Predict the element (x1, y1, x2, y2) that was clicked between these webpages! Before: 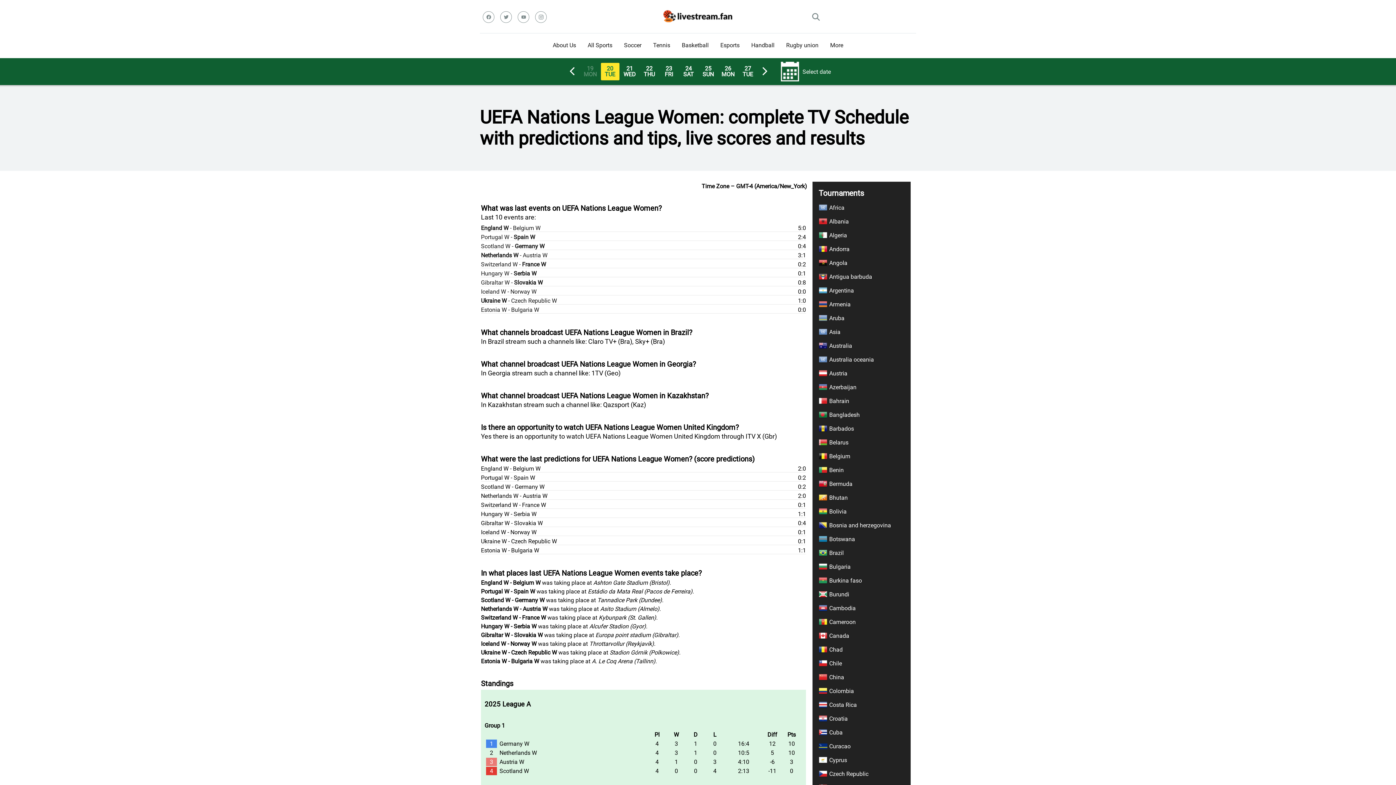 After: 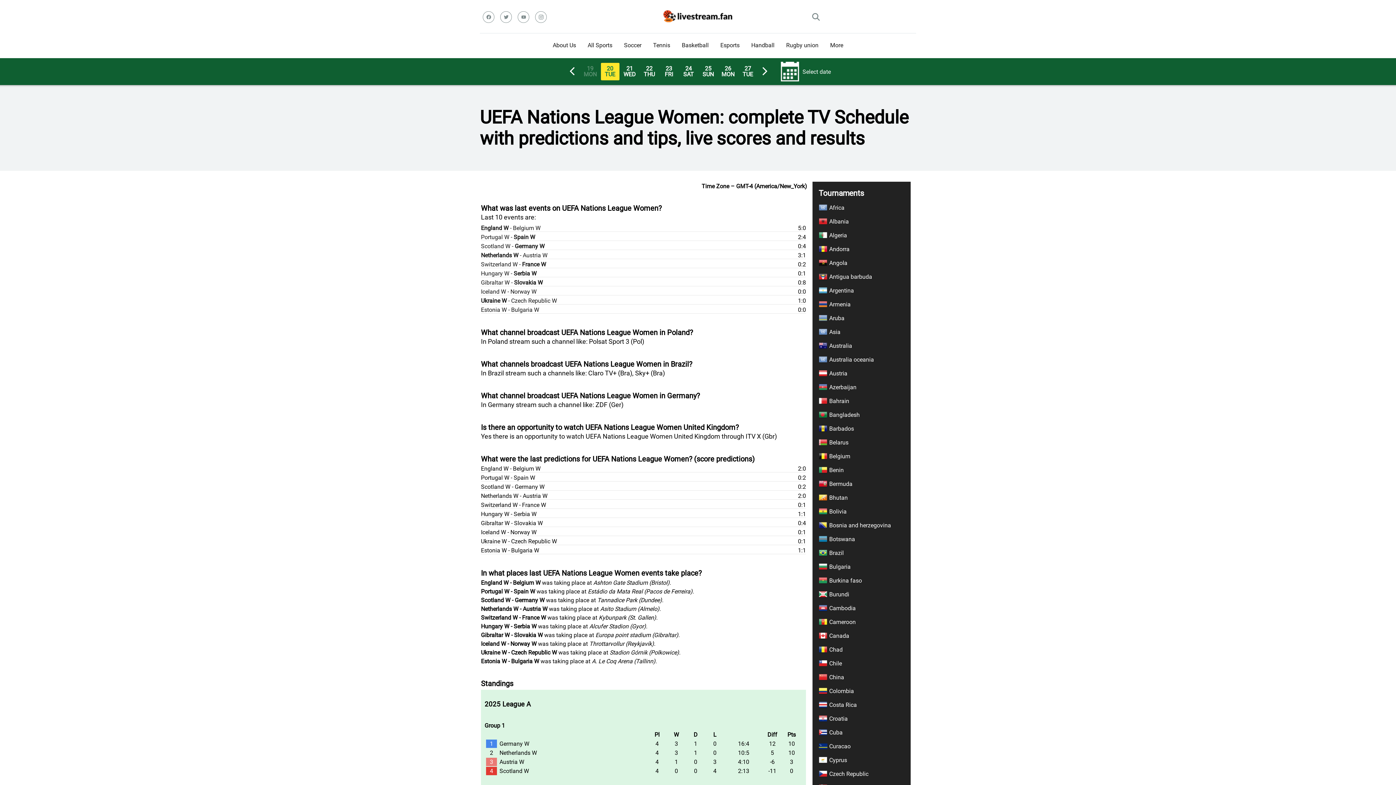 Action: label: Switzerland W - France W bbox: (481, 261, 546, 268)